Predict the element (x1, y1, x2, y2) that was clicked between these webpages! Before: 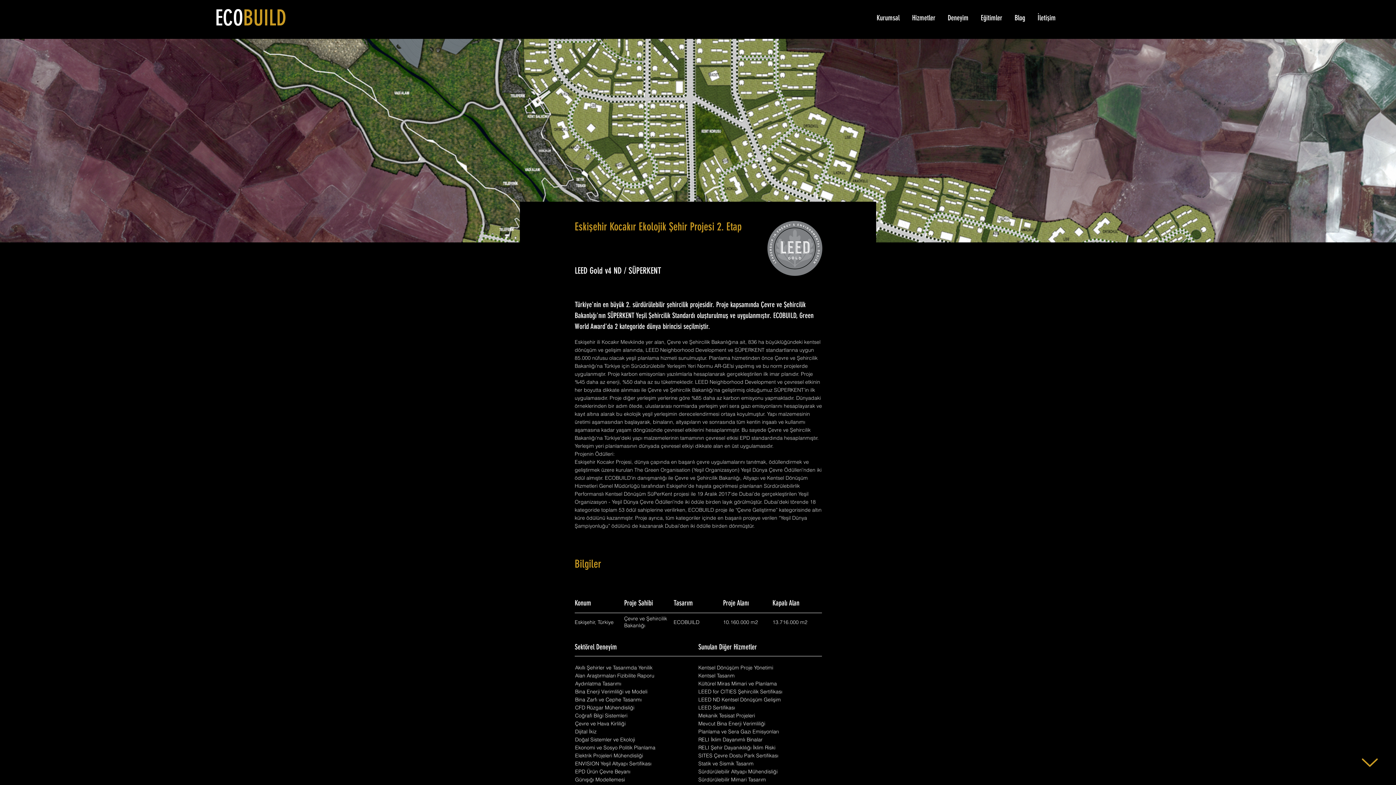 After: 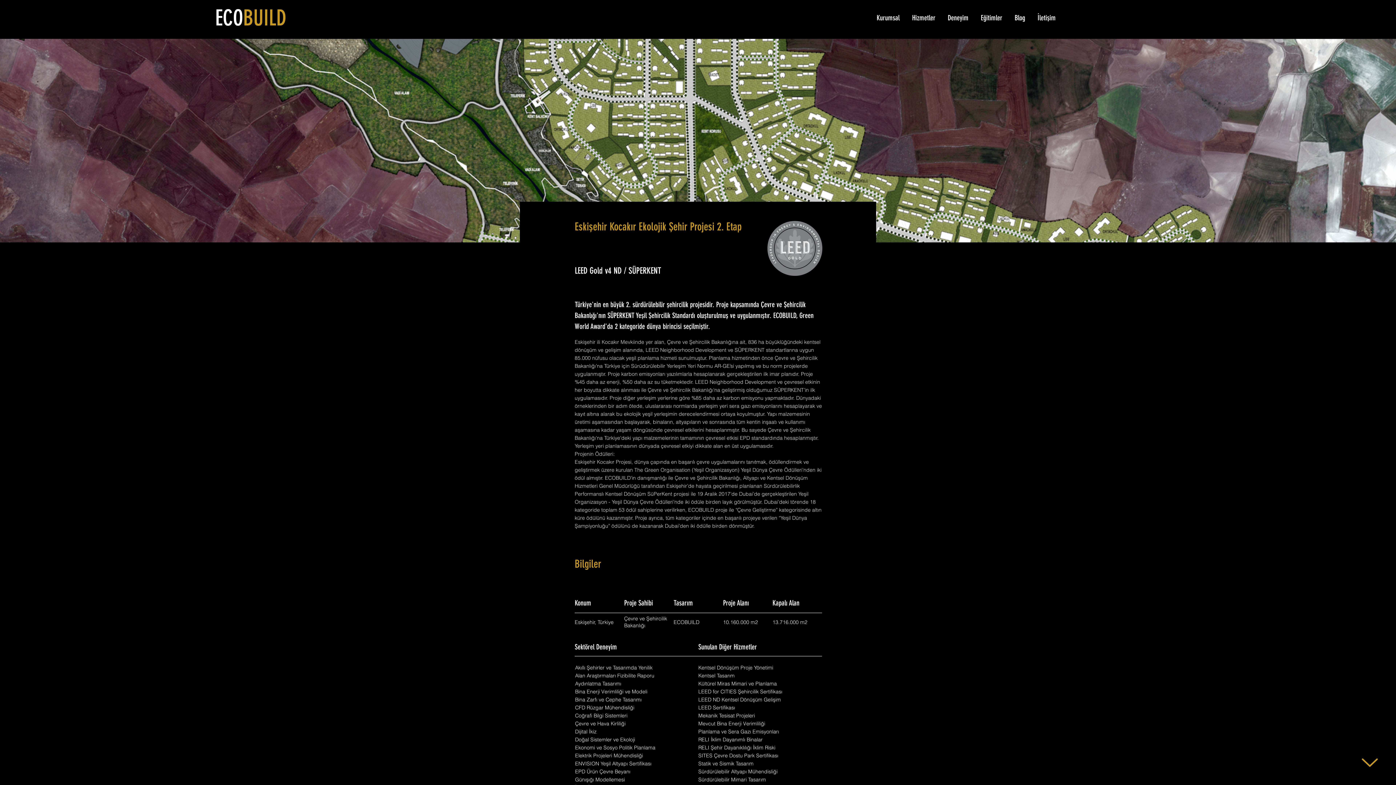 Action: bbox: (1362, 758, 1378, 767)